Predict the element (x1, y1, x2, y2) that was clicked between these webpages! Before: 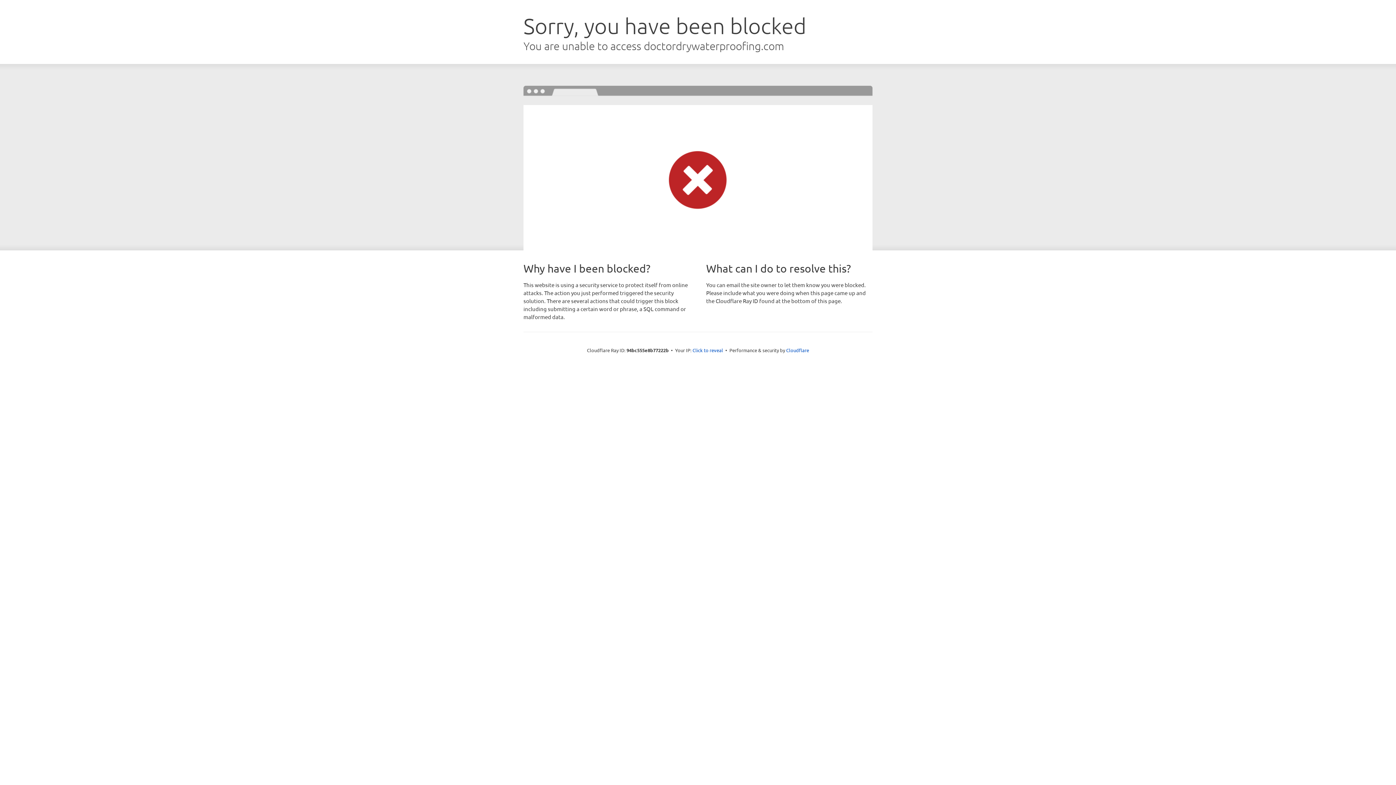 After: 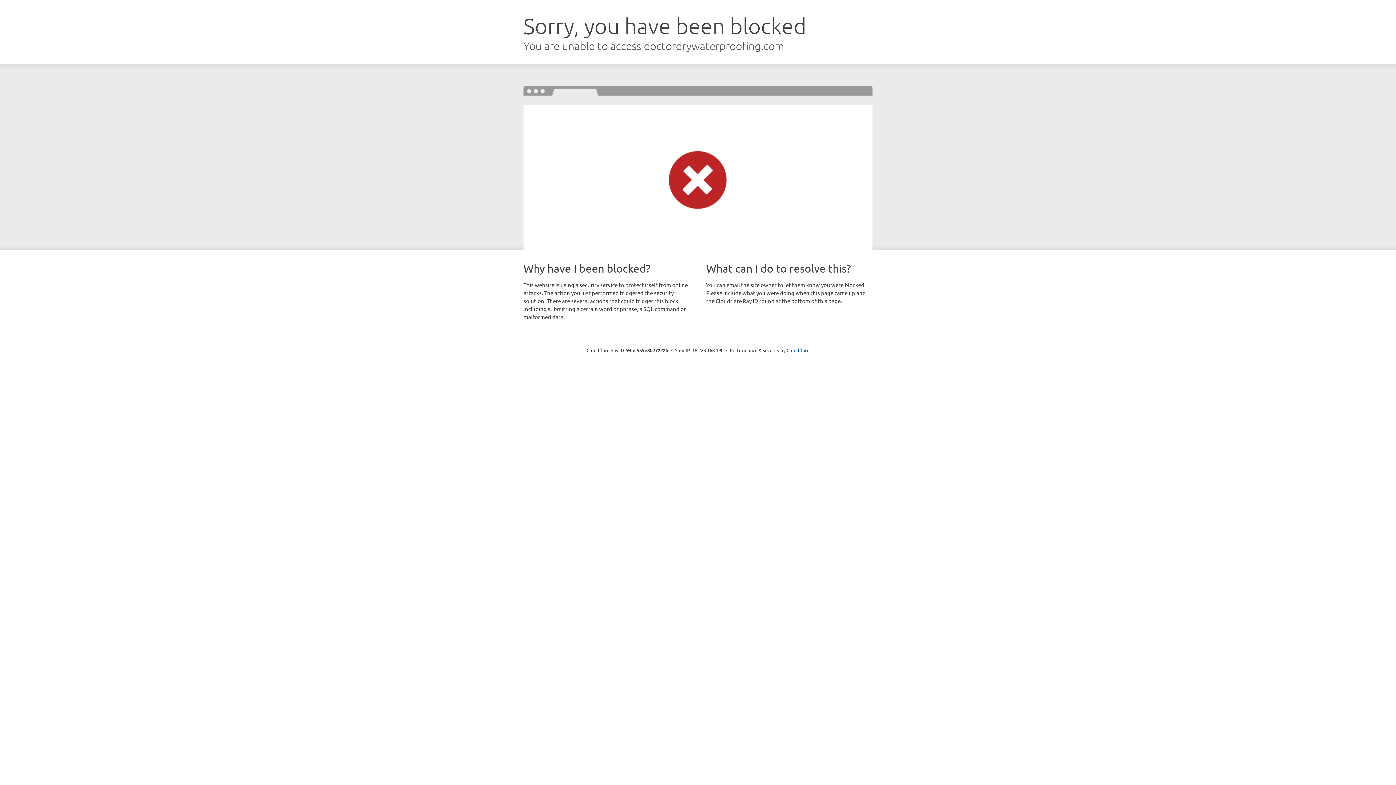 Action: bbox: (692, 346, 723, 353) label: Click to reveal